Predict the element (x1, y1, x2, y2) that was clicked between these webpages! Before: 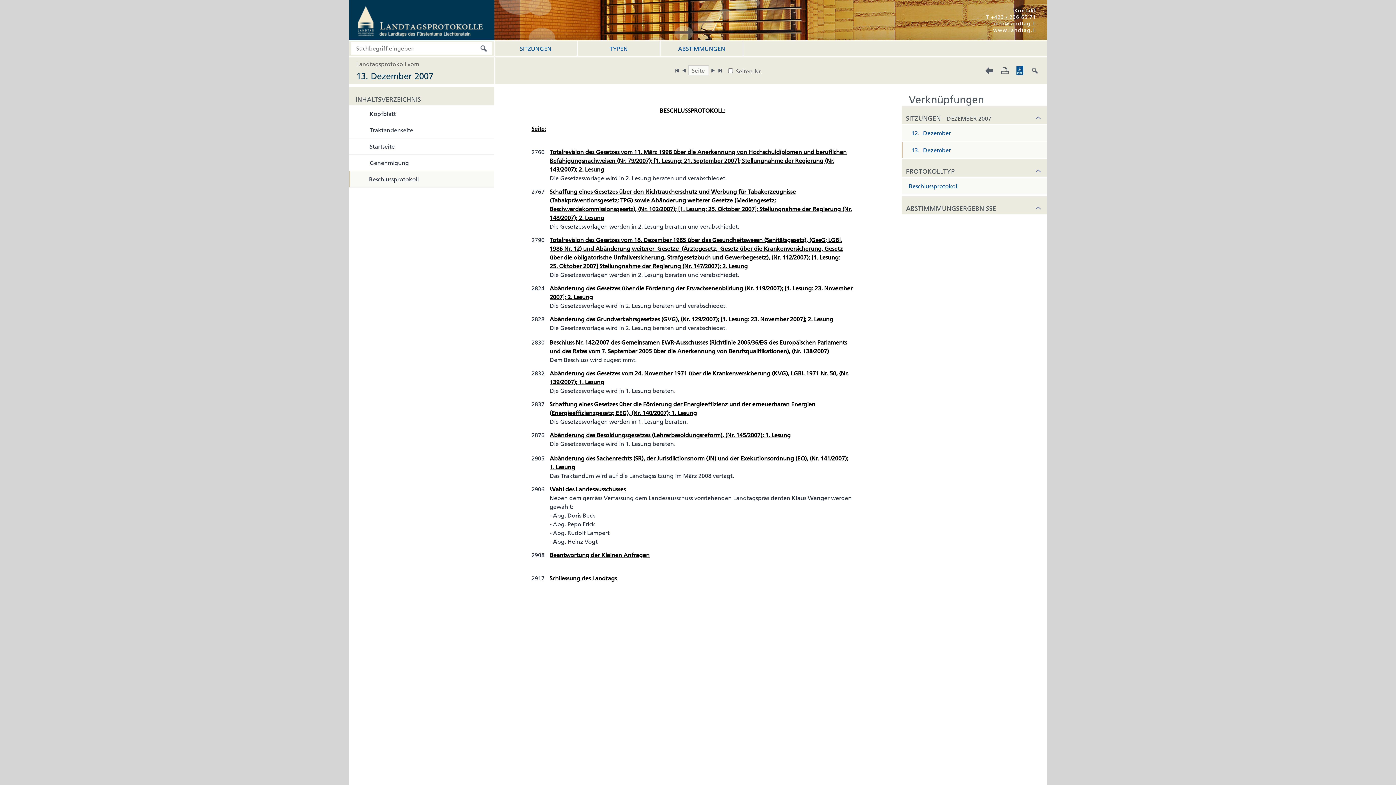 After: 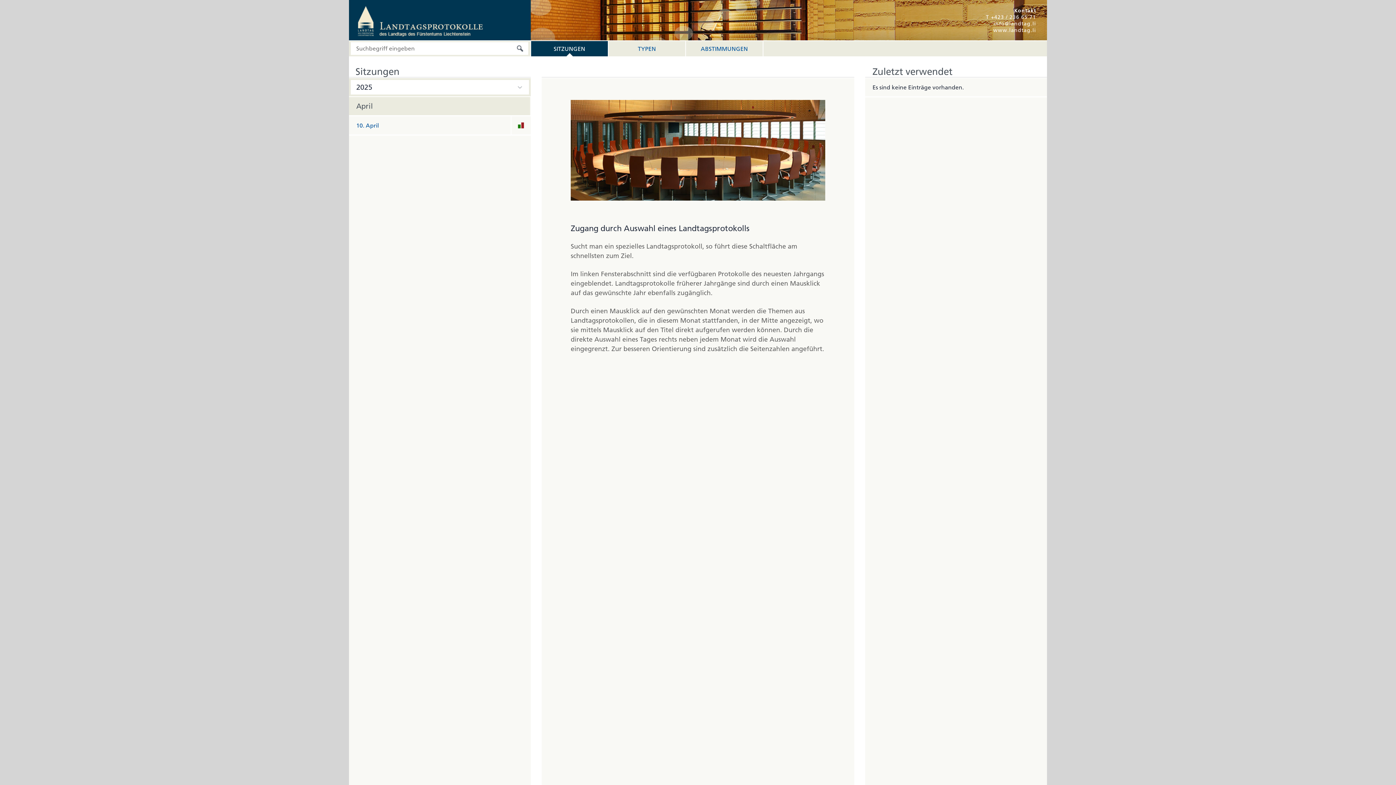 Action: bbox: (520, 45, 551, 52) label: SITZUNGEN